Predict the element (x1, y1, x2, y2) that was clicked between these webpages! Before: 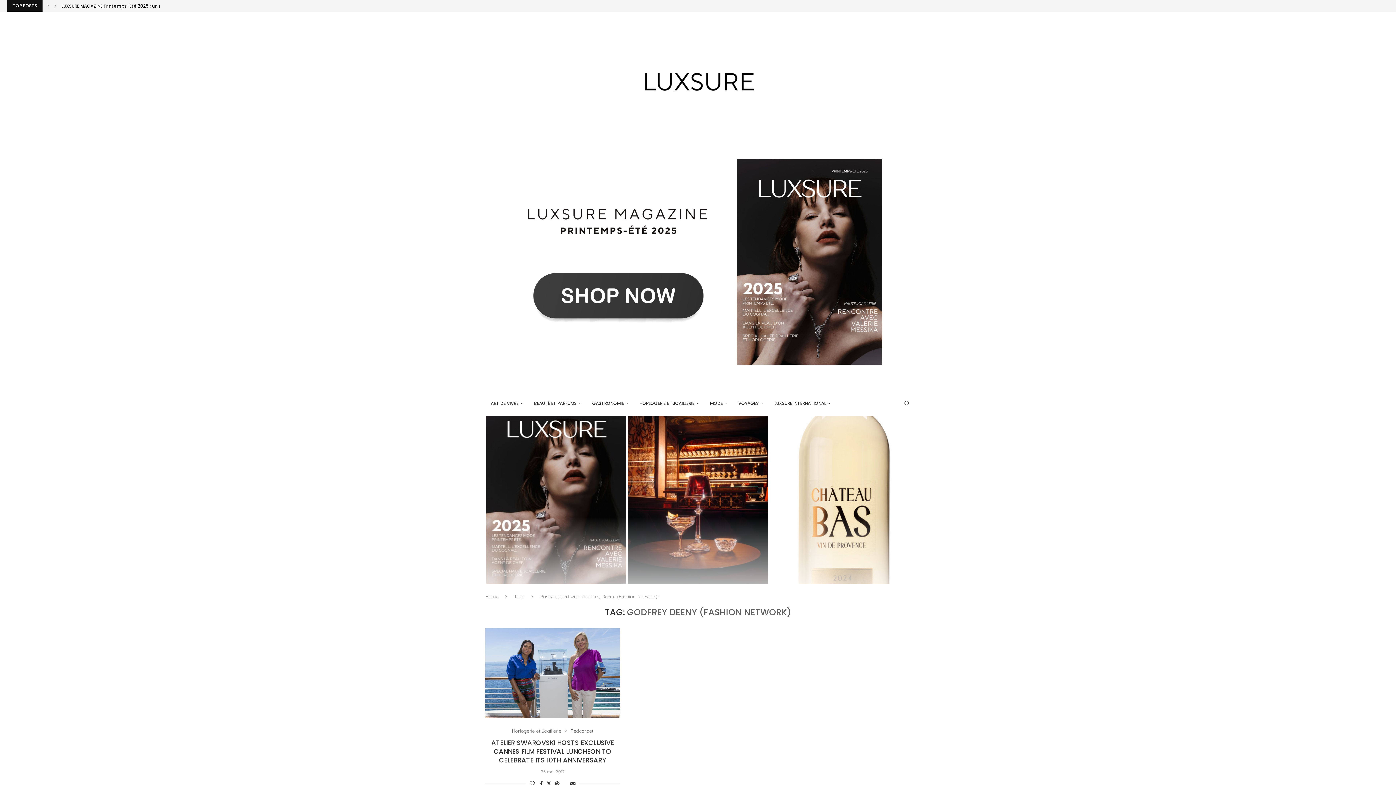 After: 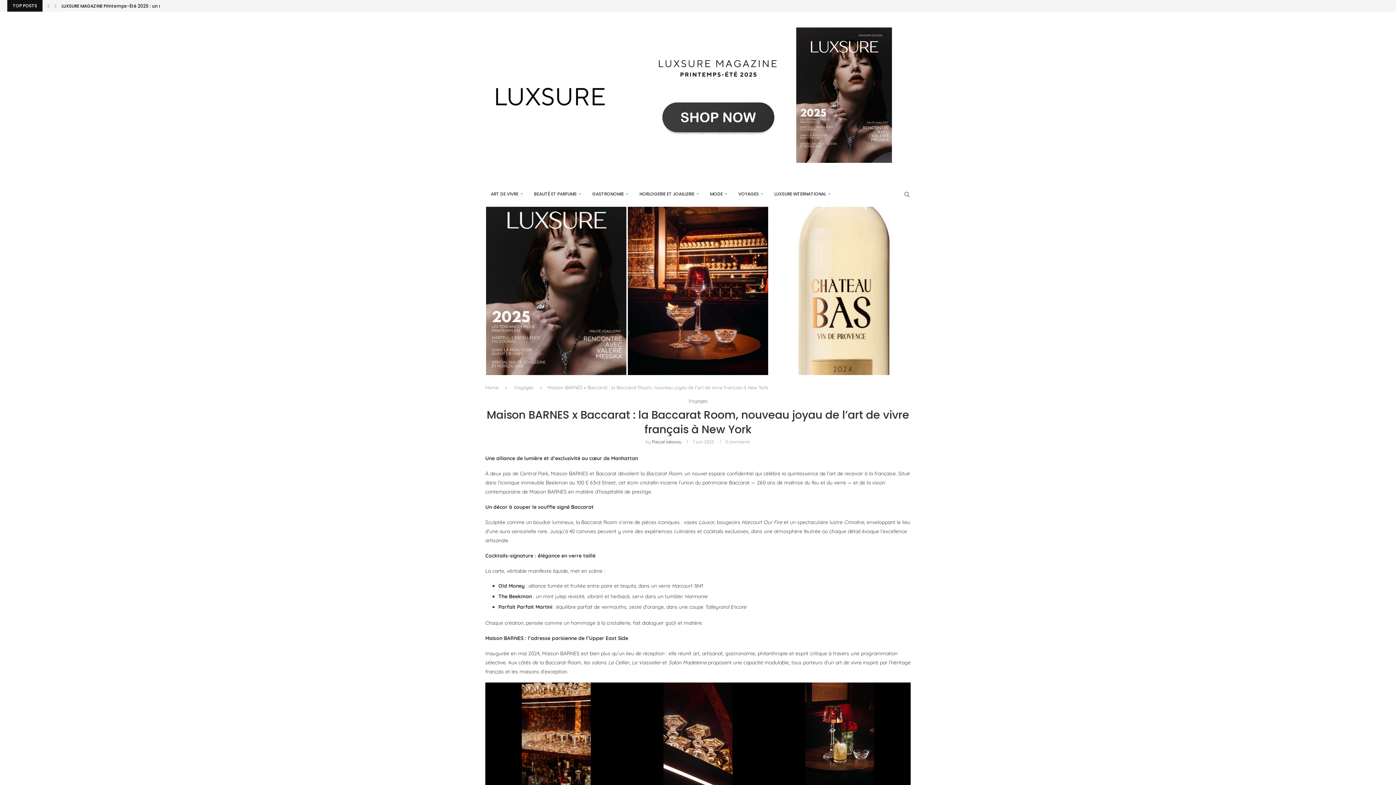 Action: bbox: (641, 547, 754, 570) label: MAISON BARNES X BACCARAT : LA BACCARAT ROOM, NOUVEAU JOYAU DE L’ART...